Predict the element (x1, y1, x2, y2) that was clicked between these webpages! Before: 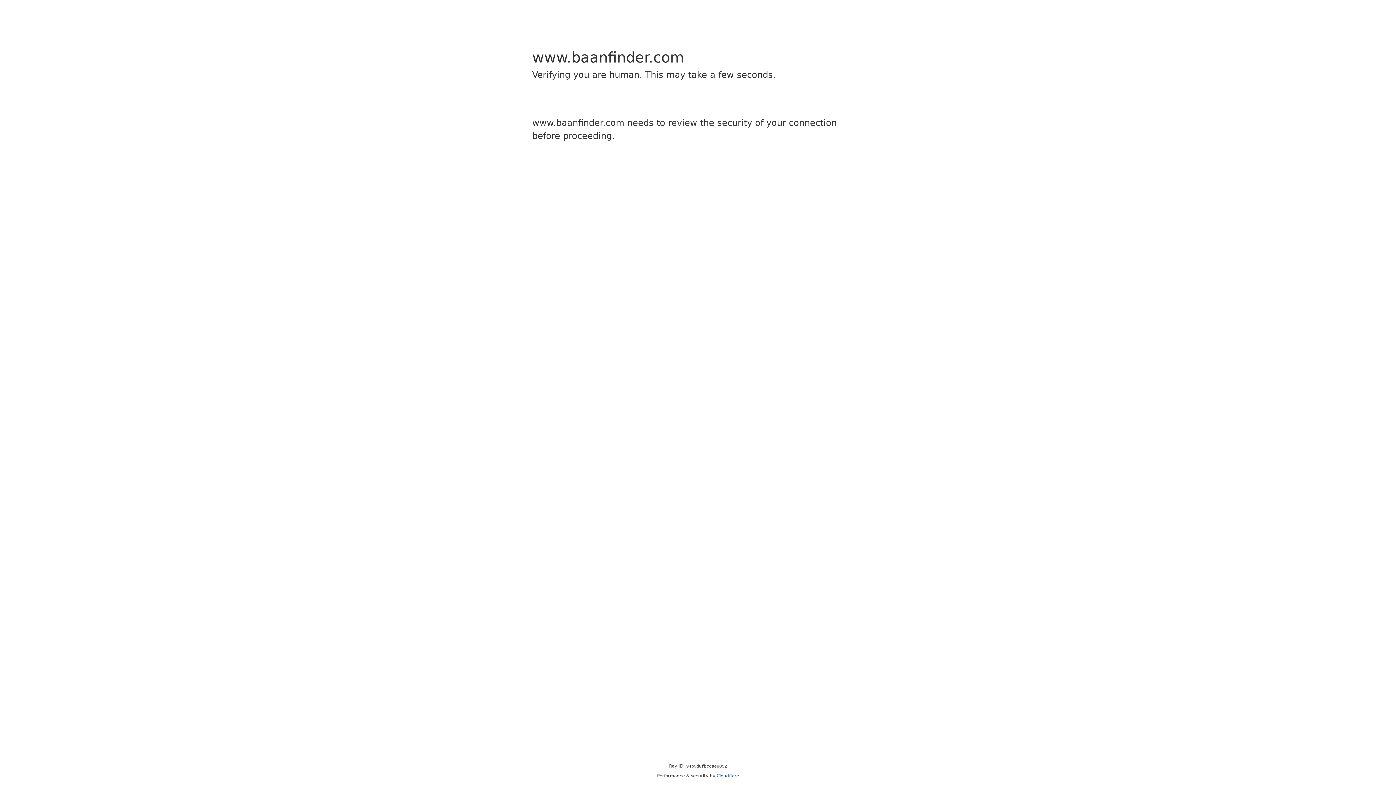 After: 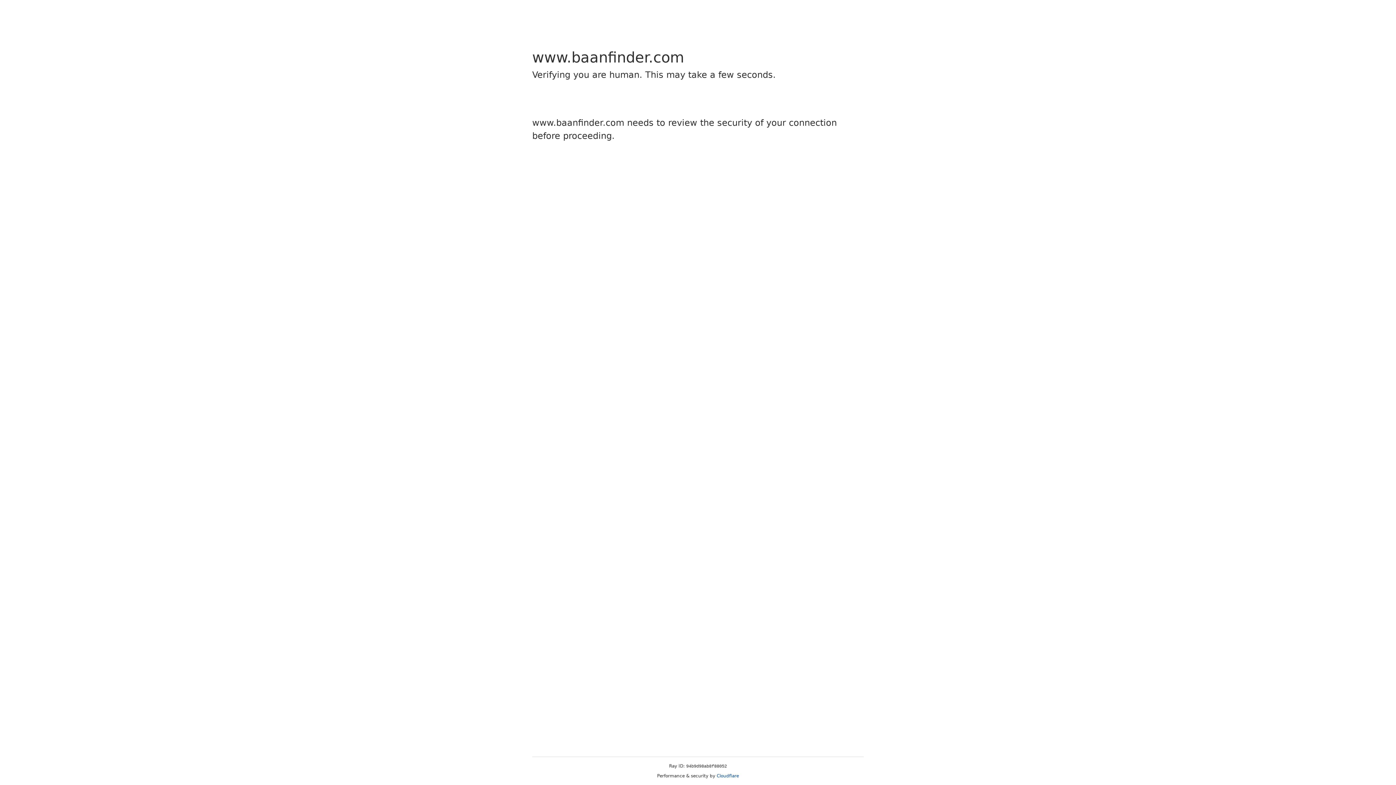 Action: label: Cloudflare bbox: (716, 773, 739, 778)